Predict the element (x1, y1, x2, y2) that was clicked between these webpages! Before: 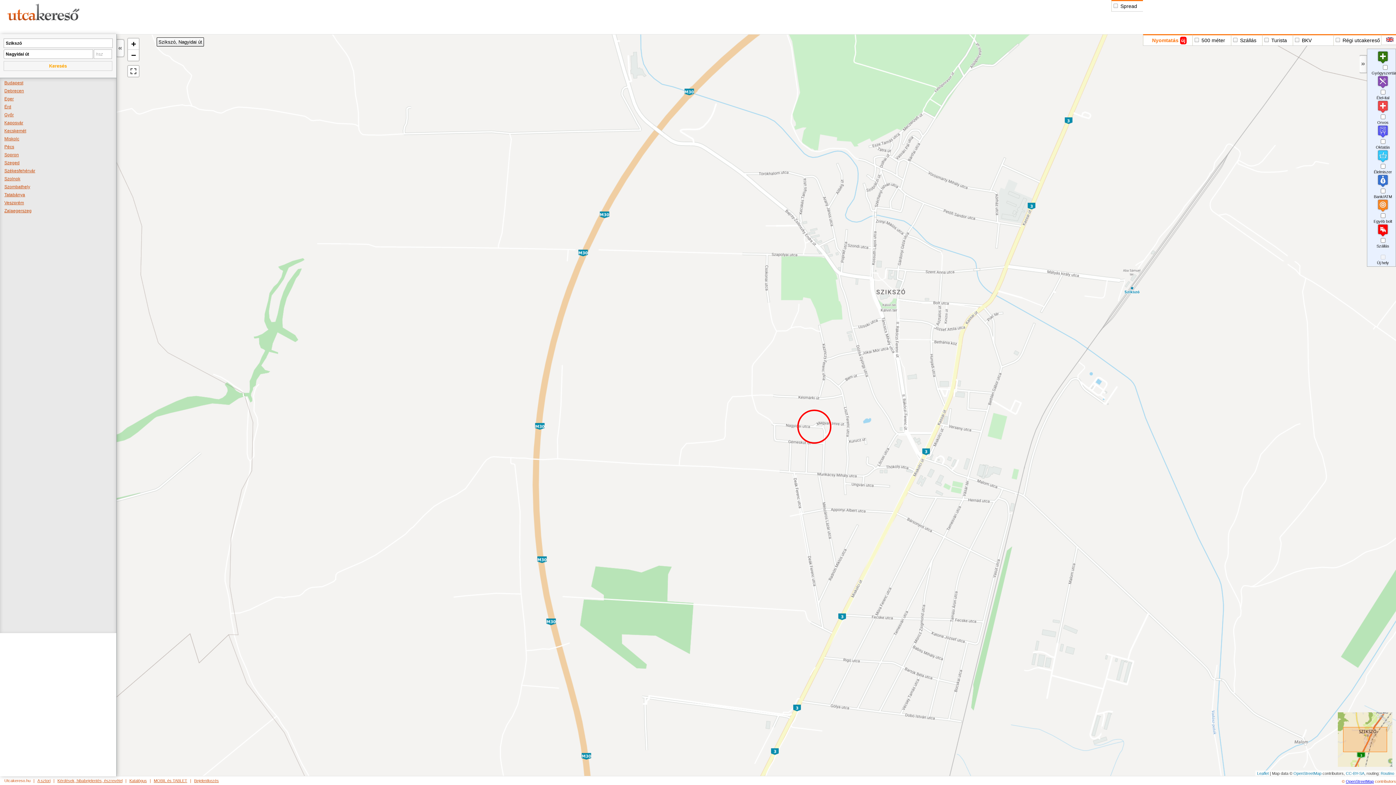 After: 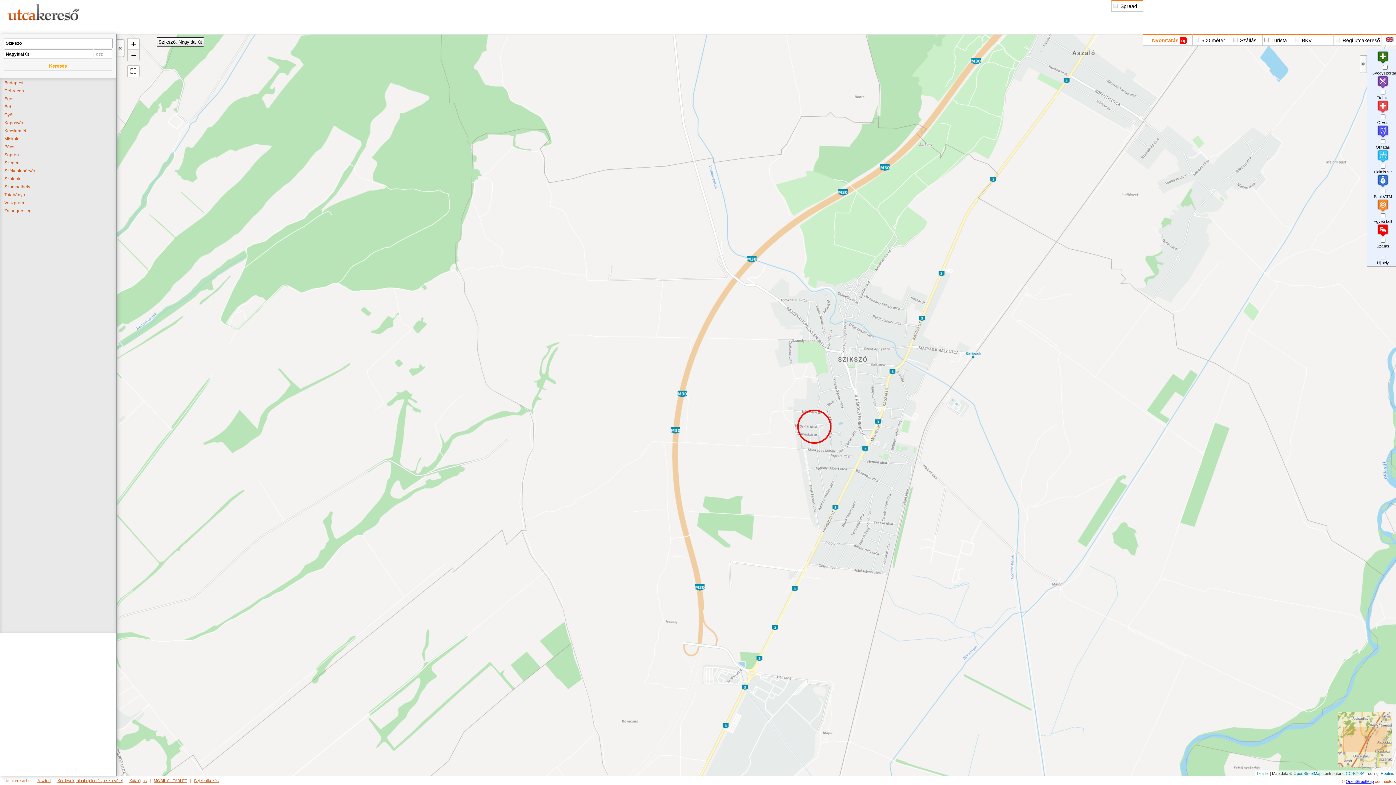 Action: bbox: (128, 49, 138, 60) label: Zoom out